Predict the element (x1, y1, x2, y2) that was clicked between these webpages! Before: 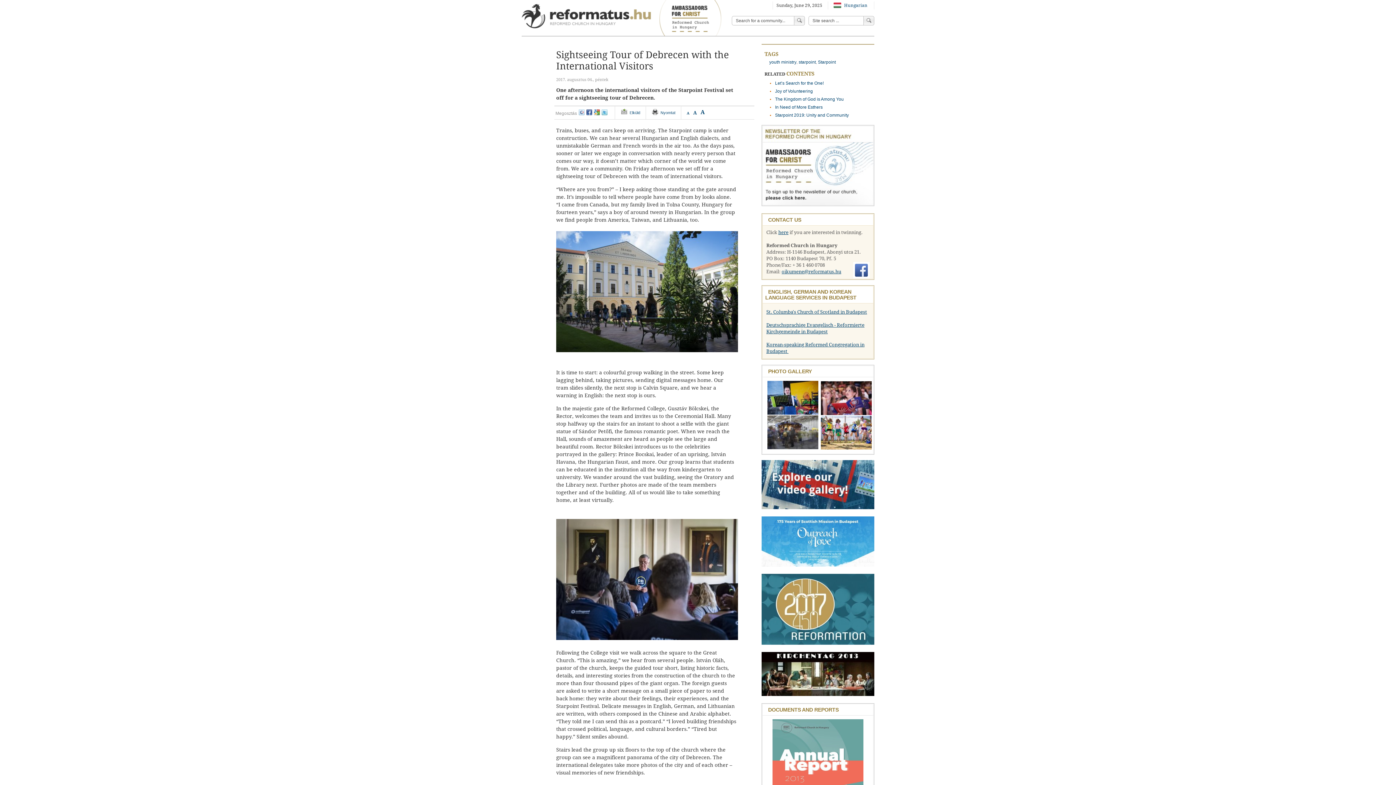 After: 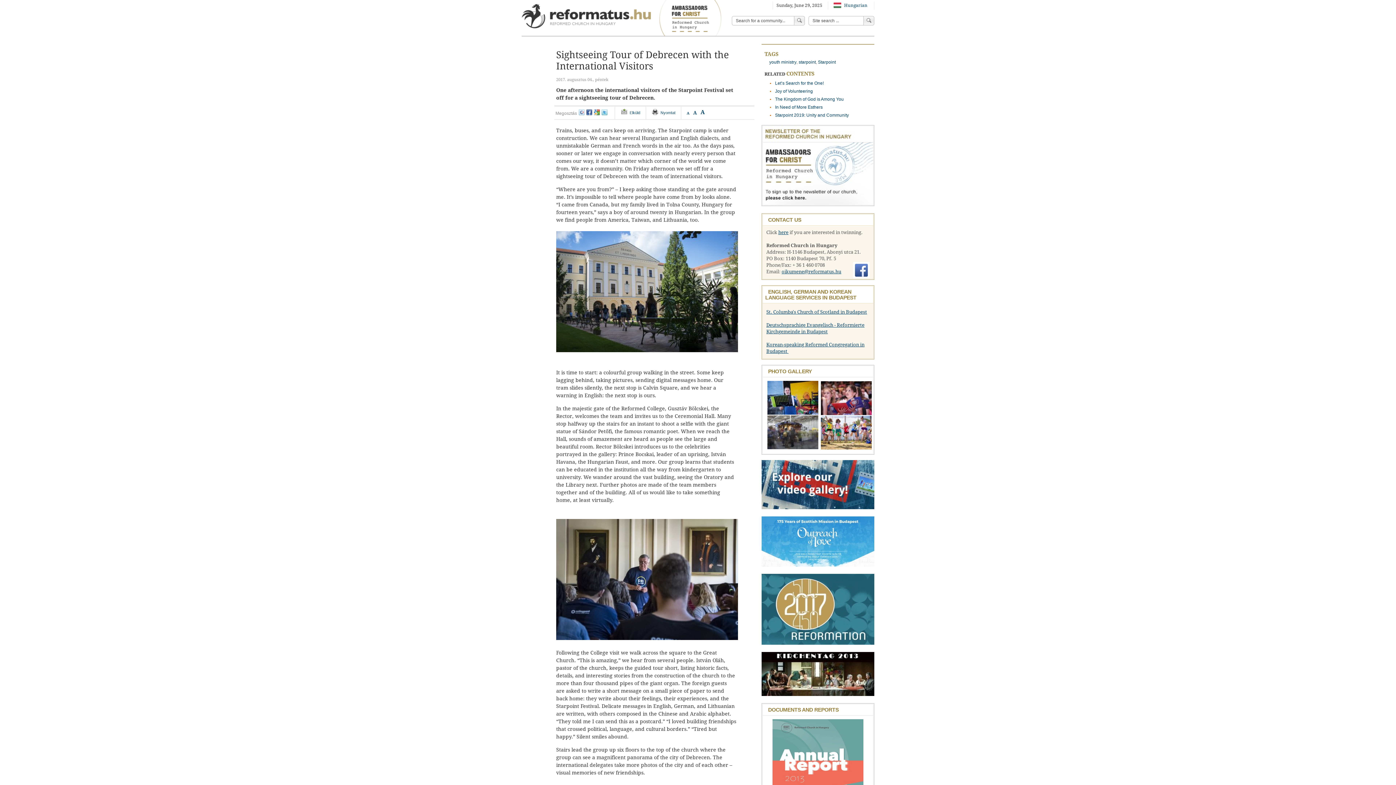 Action: label: google+ bbox: (594, 109, 600, 115)